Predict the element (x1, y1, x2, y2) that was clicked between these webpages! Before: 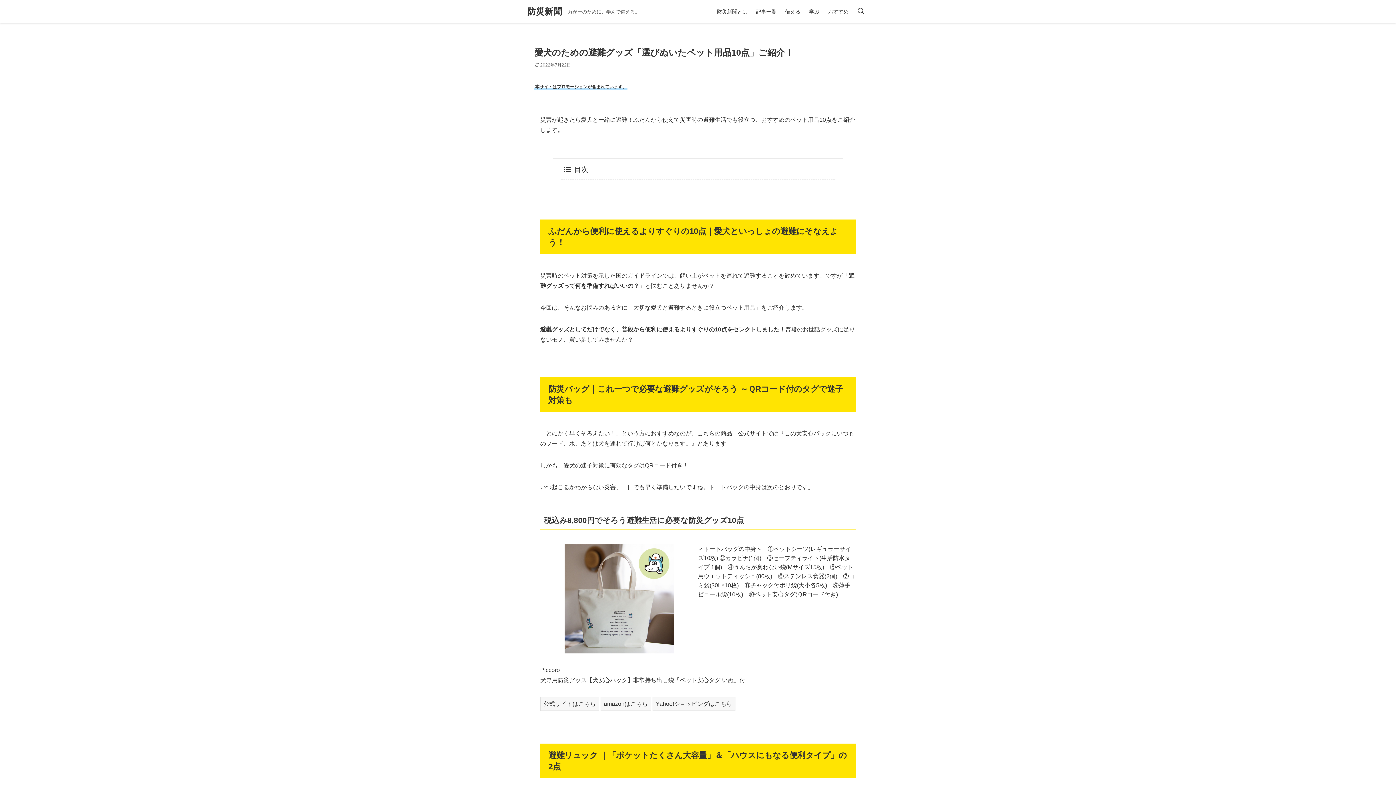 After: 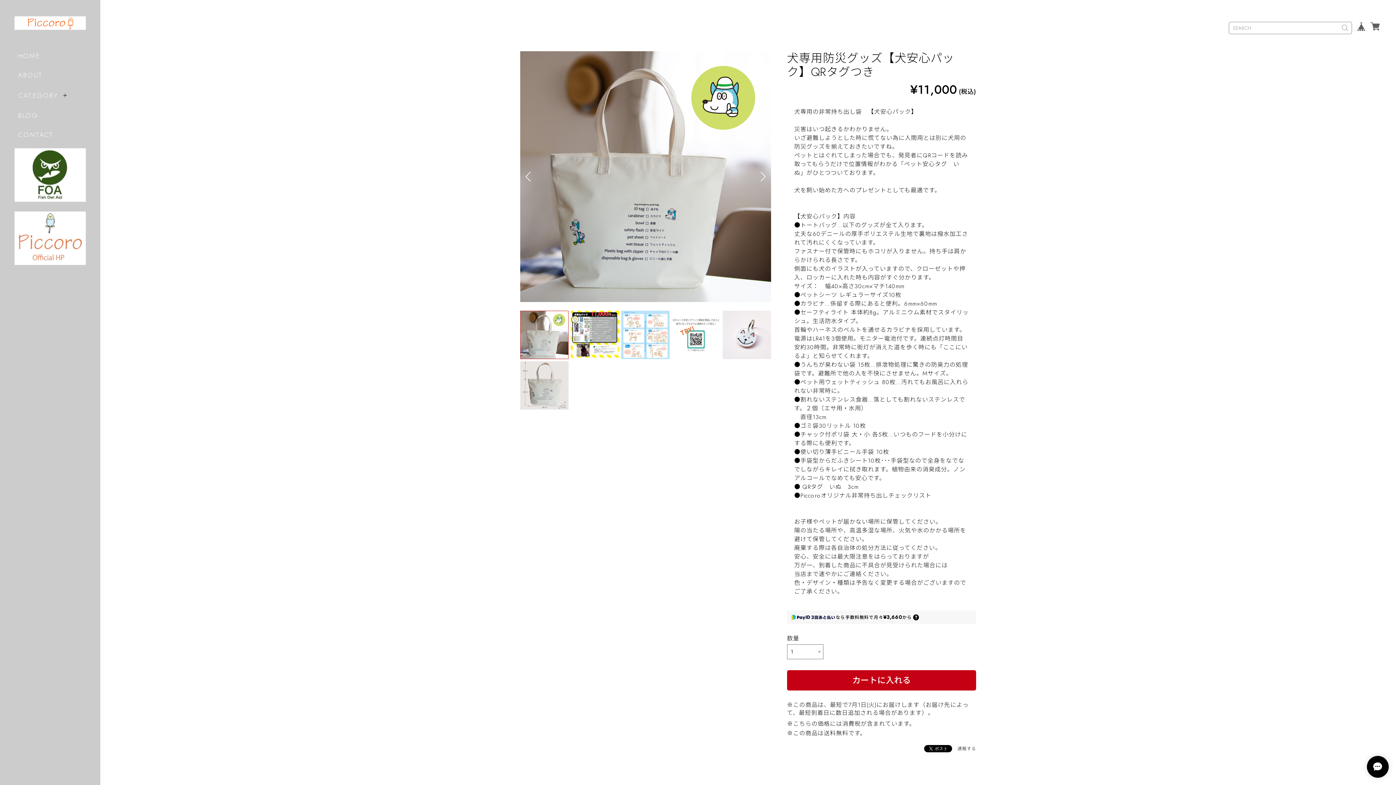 Action: bbox: (540, 697, 599, 711) label: 公式サイトはこちら